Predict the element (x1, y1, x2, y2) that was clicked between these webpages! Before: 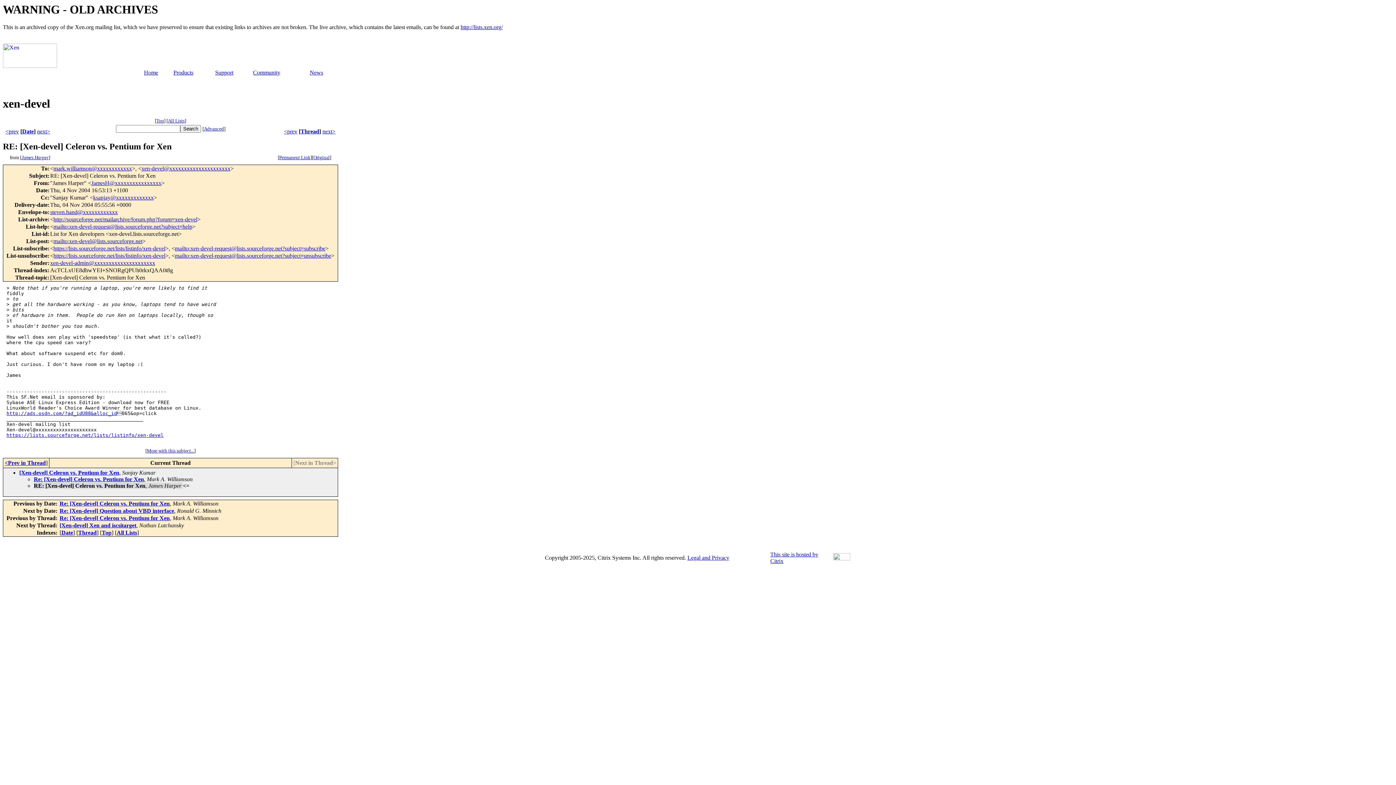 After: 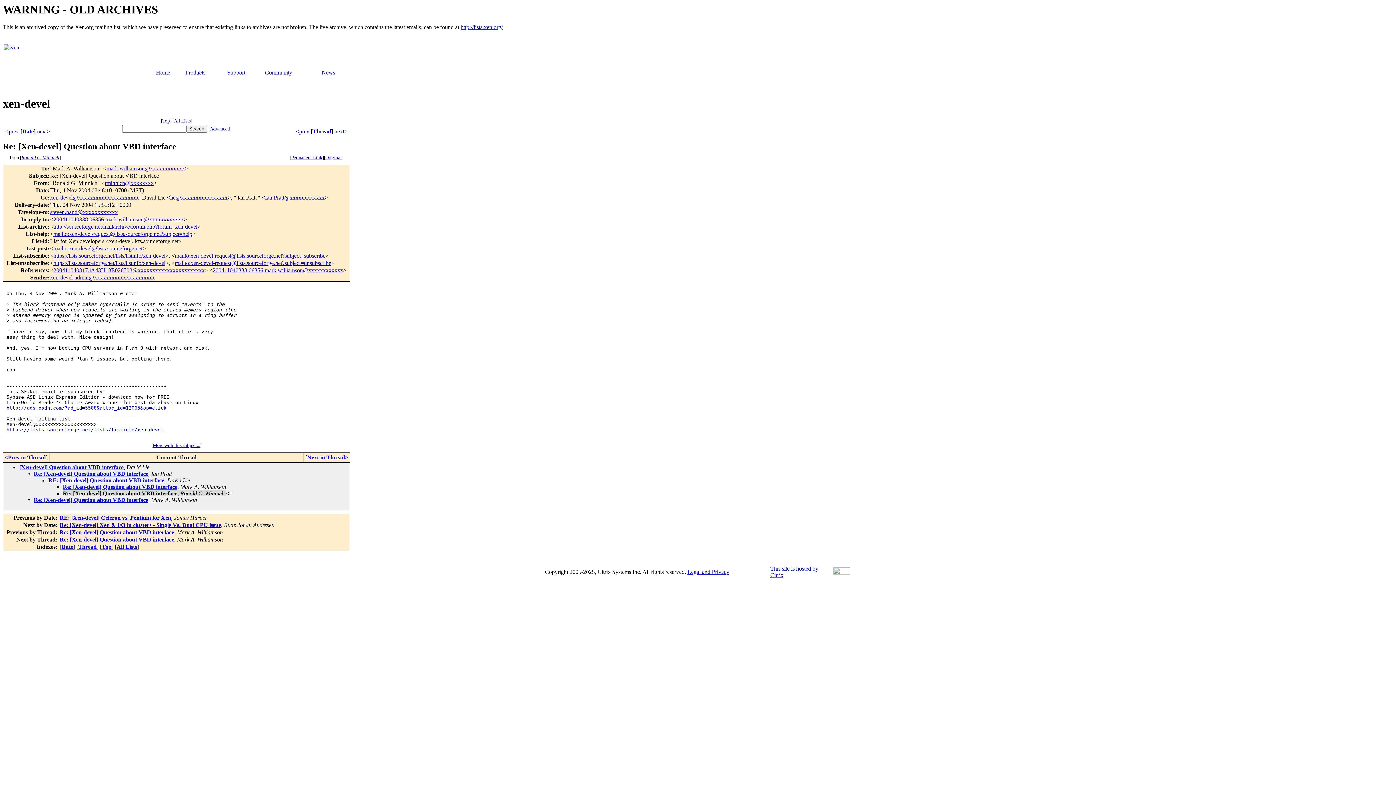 Action: label: Re: [Xen-devel] Question about VBD interface bbox: (59, 508, 174, 514)